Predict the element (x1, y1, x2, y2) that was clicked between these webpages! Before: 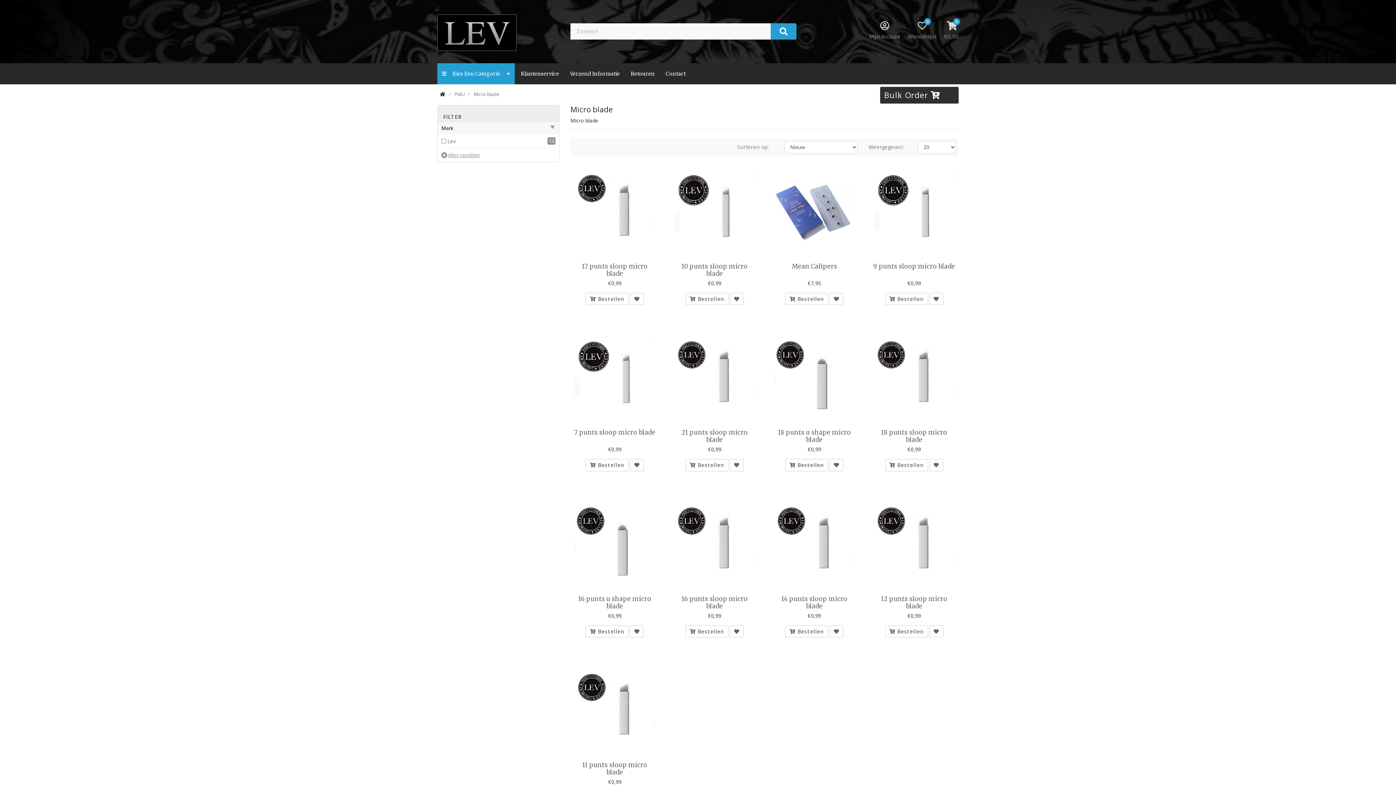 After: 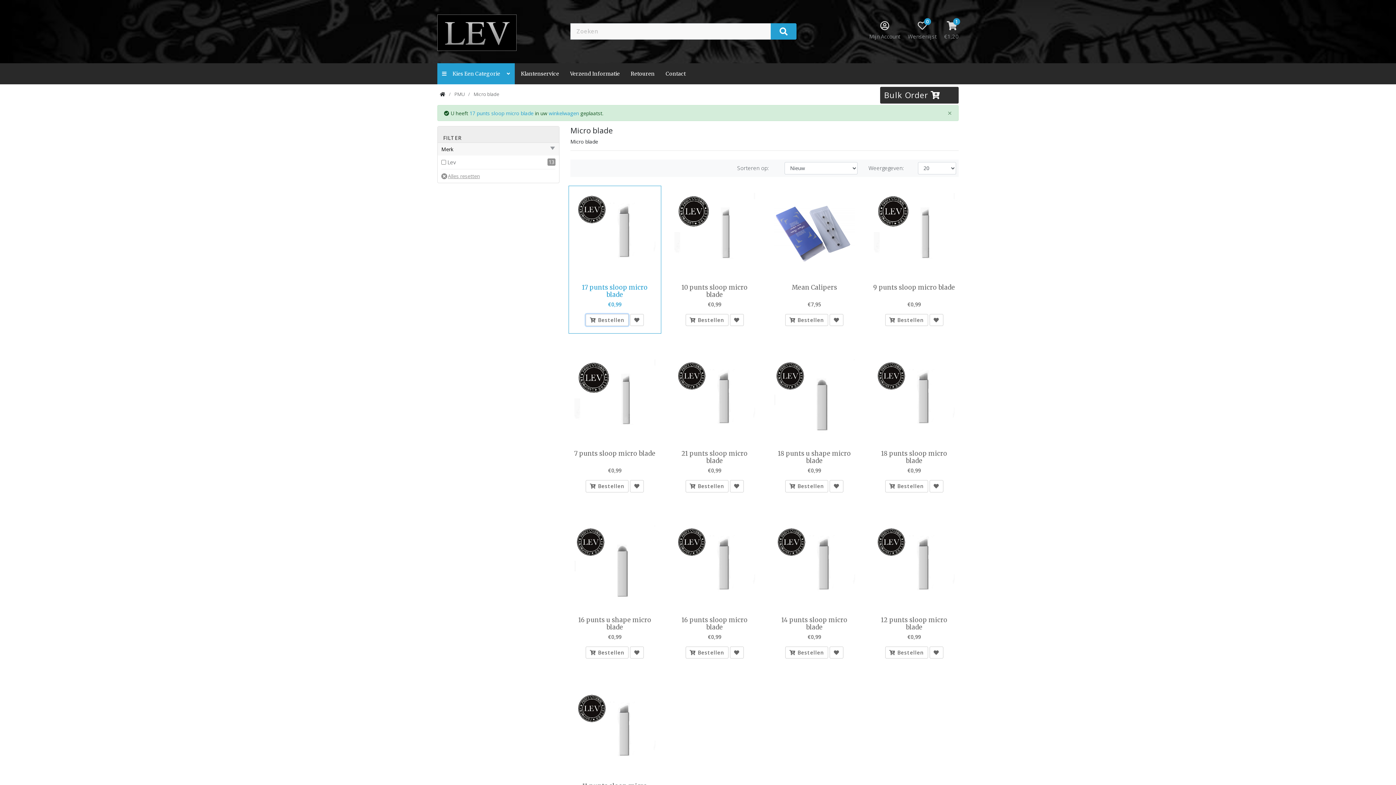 Action: label:  Bestellen bbox: (585, 292, 628, 305)